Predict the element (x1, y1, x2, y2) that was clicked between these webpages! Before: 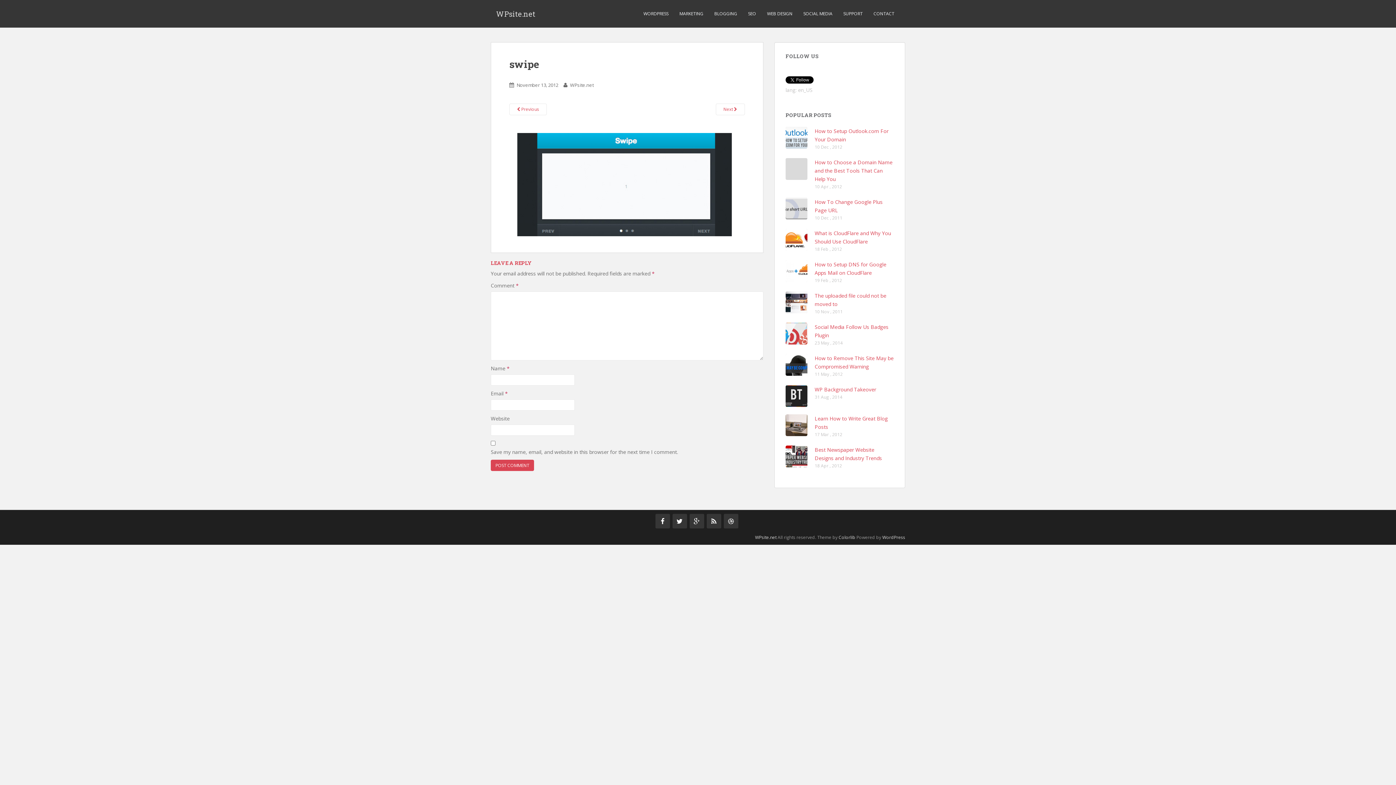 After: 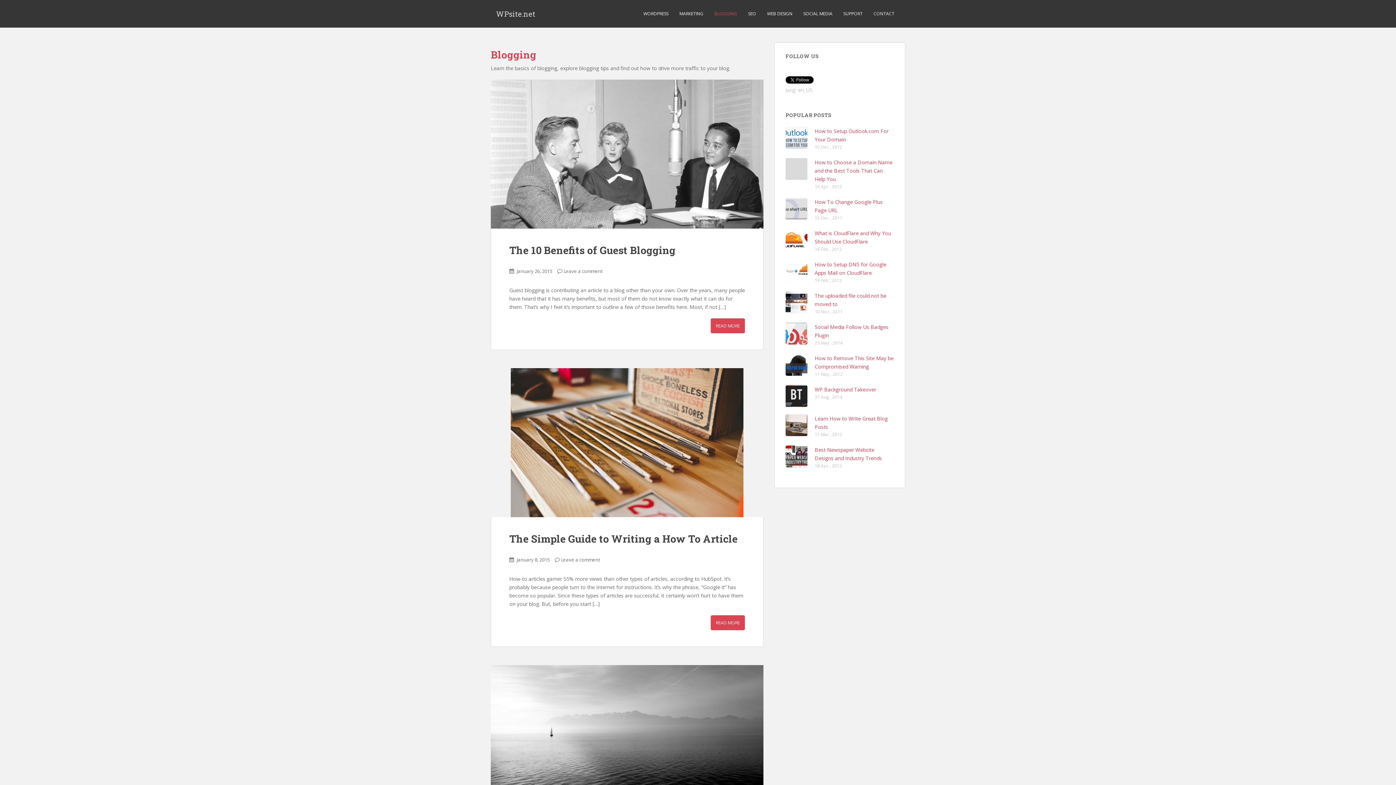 Action: bbox: (709, 0, 742, 27) label: BLOGGING